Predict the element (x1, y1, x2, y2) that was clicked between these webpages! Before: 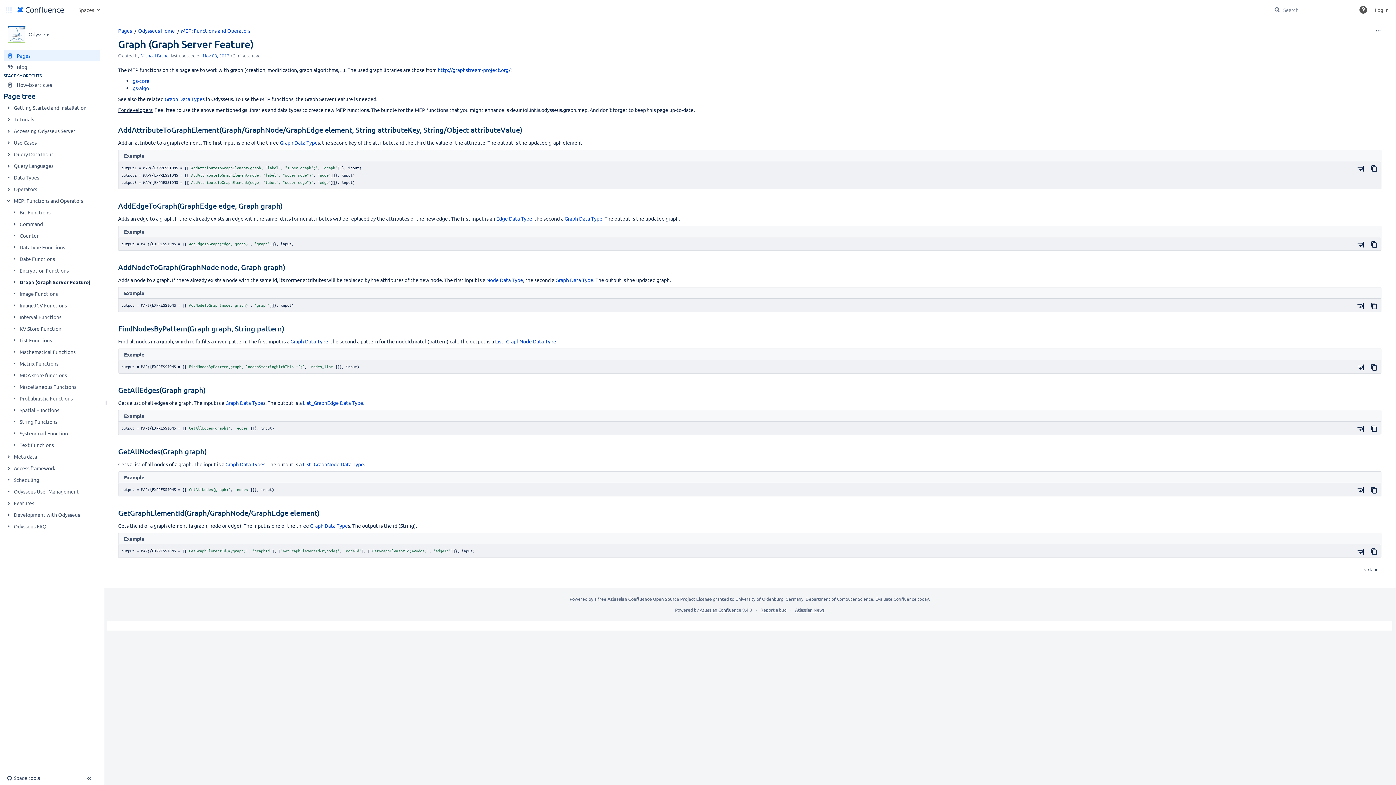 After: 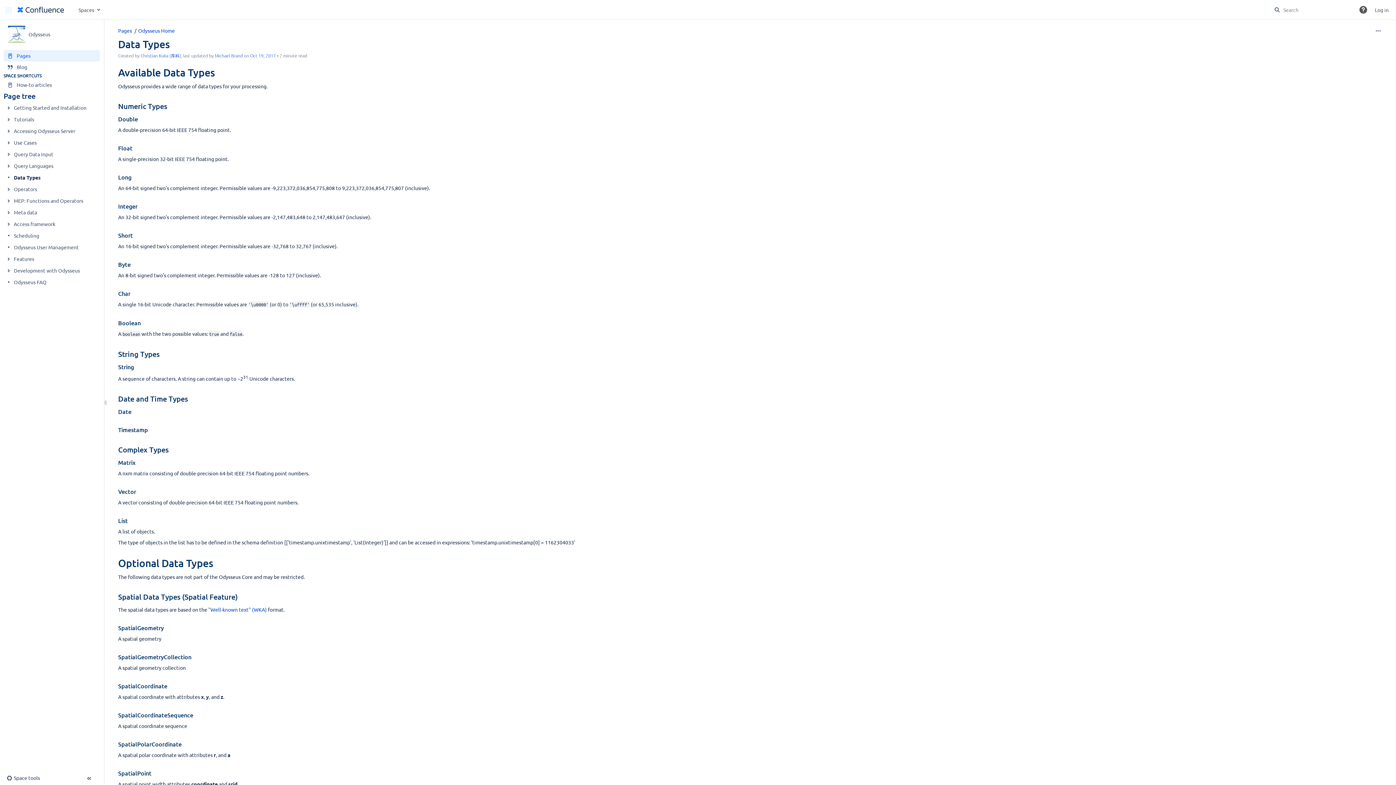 Action: label: List_GraphNode Data Type bbox: (302, 459, 364, 466)